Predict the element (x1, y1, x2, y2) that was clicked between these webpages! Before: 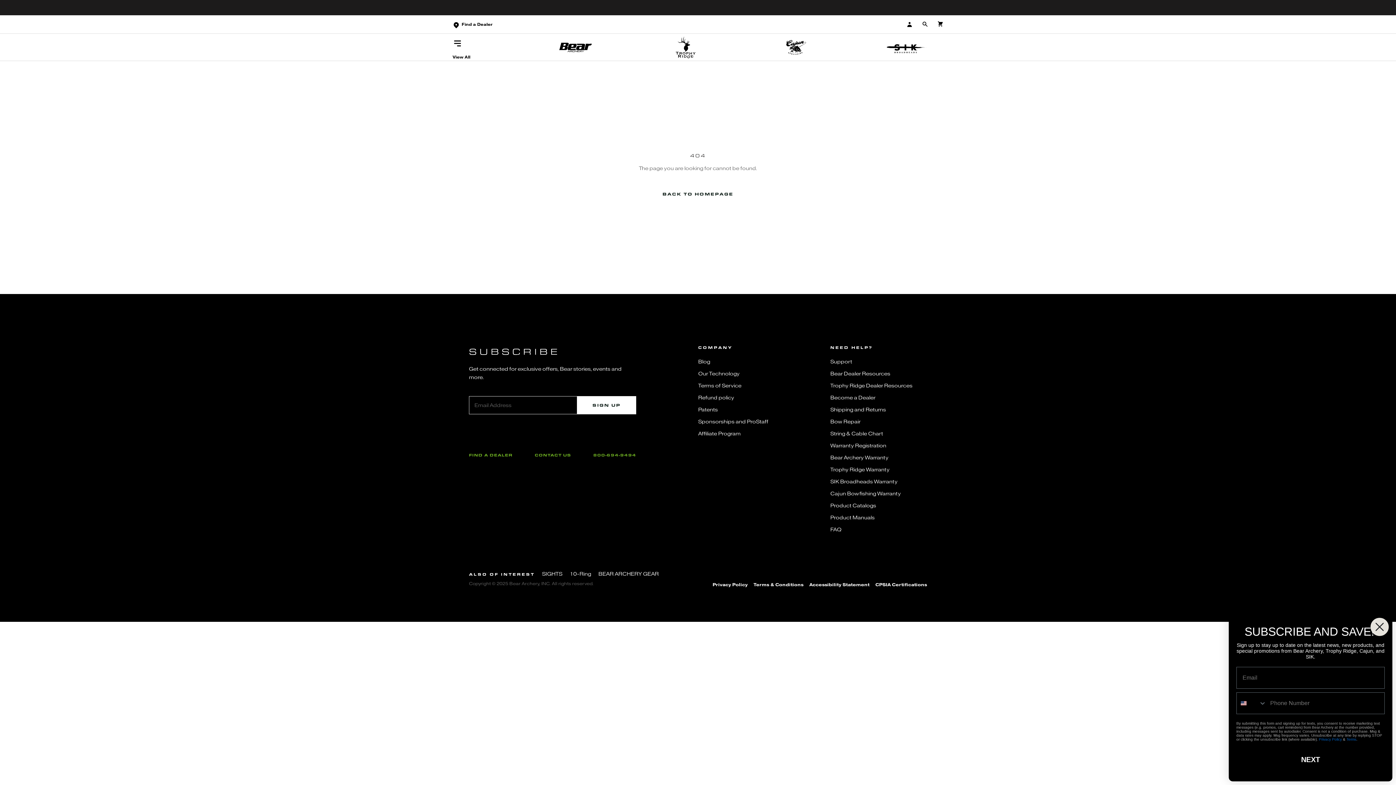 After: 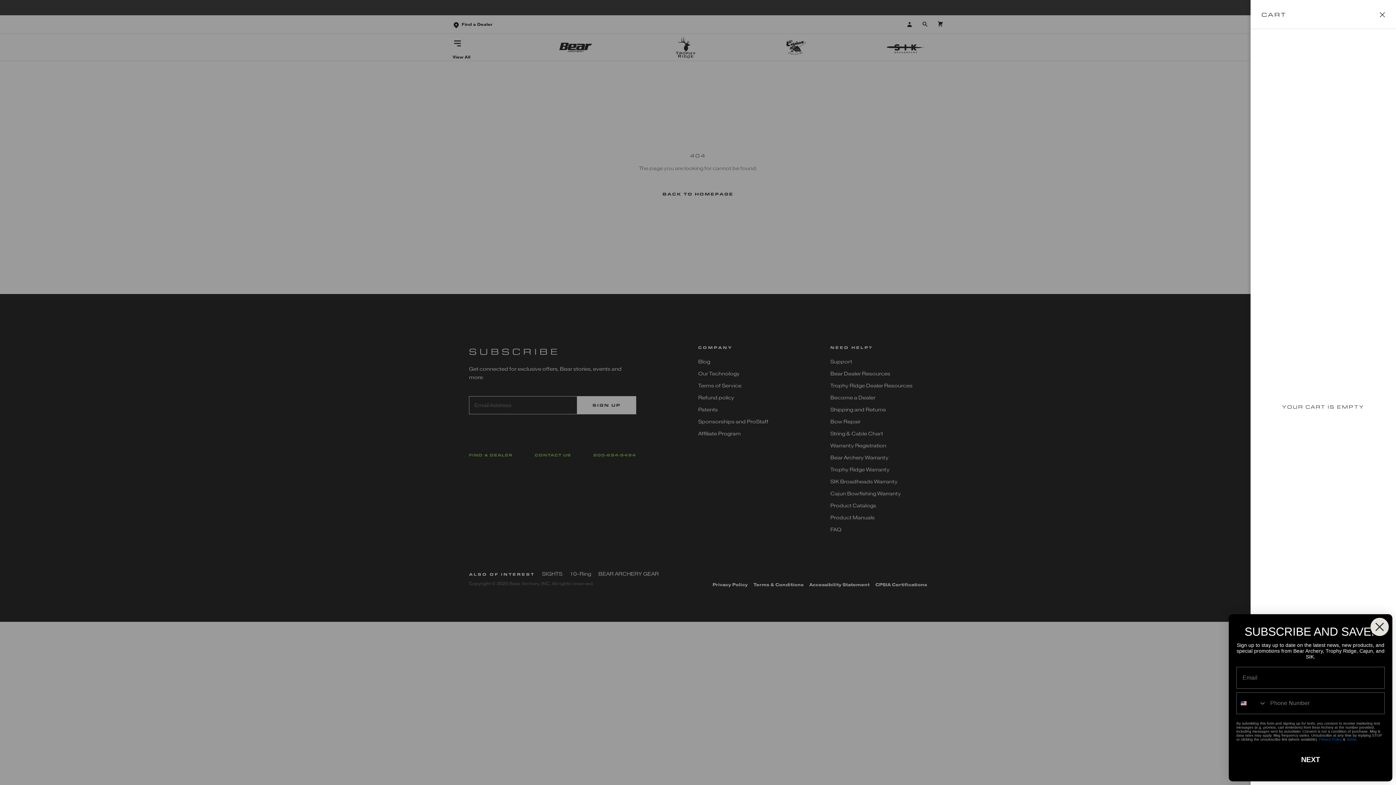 Action: bbox: (937, 21, 943, 27) label: Open cart